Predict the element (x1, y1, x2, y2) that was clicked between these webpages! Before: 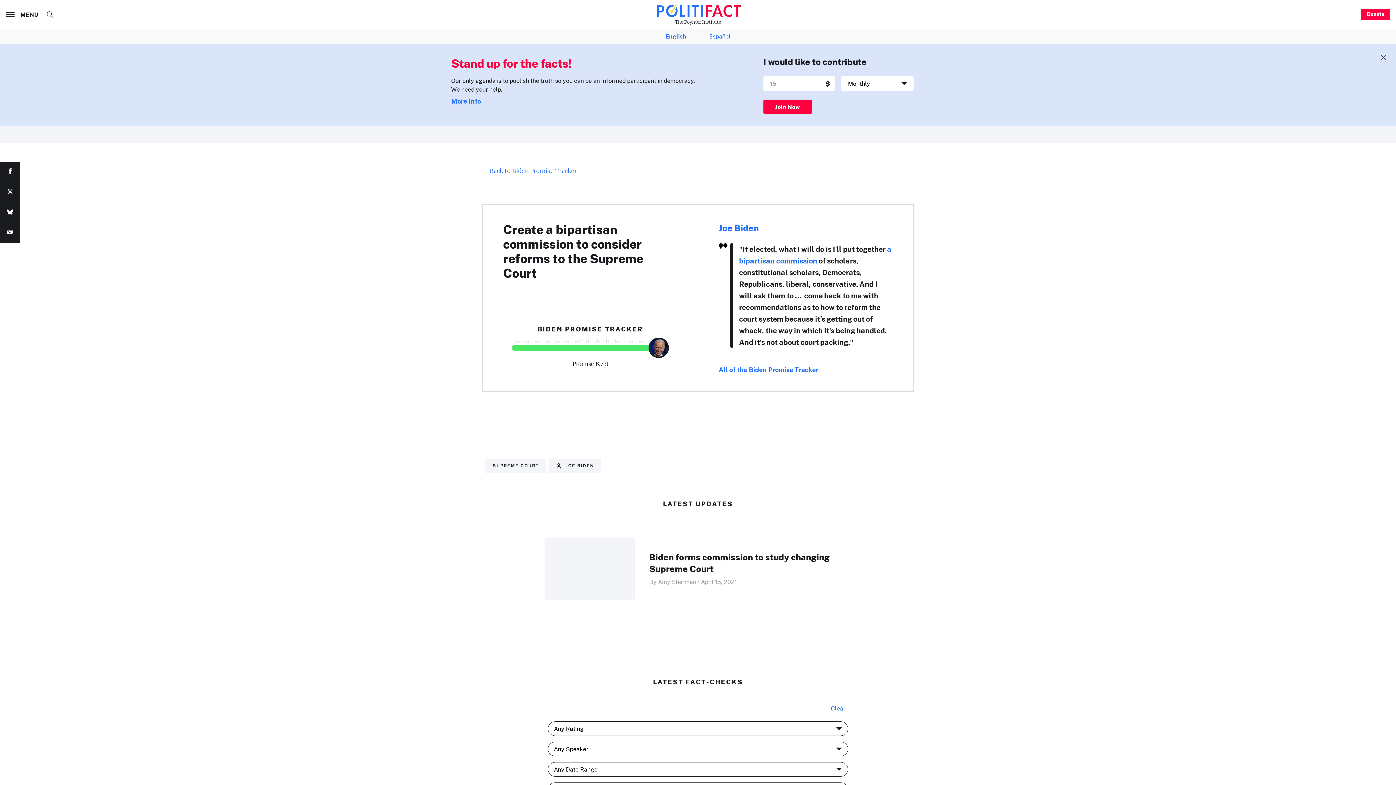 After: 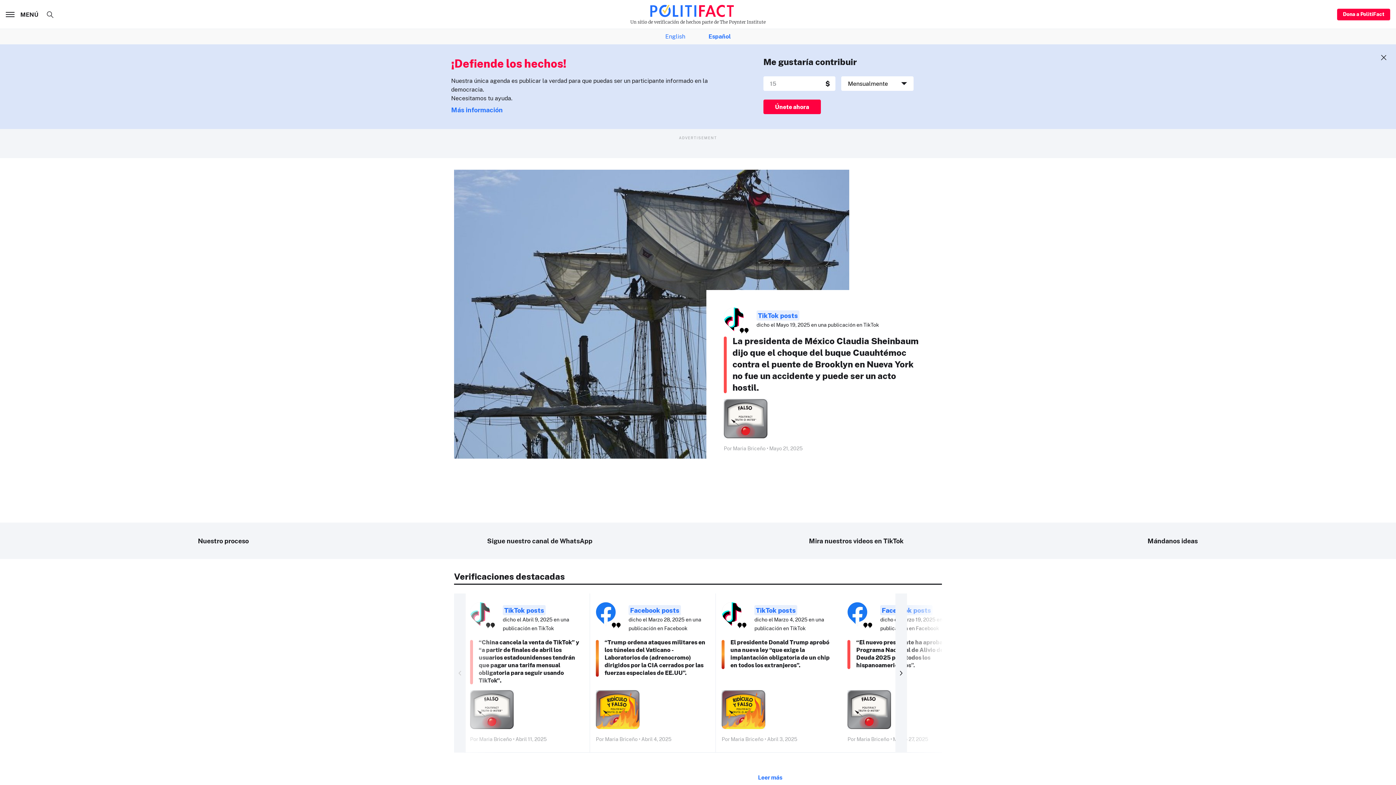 Action: label: Español bbox: (709, 32, 730, 41)